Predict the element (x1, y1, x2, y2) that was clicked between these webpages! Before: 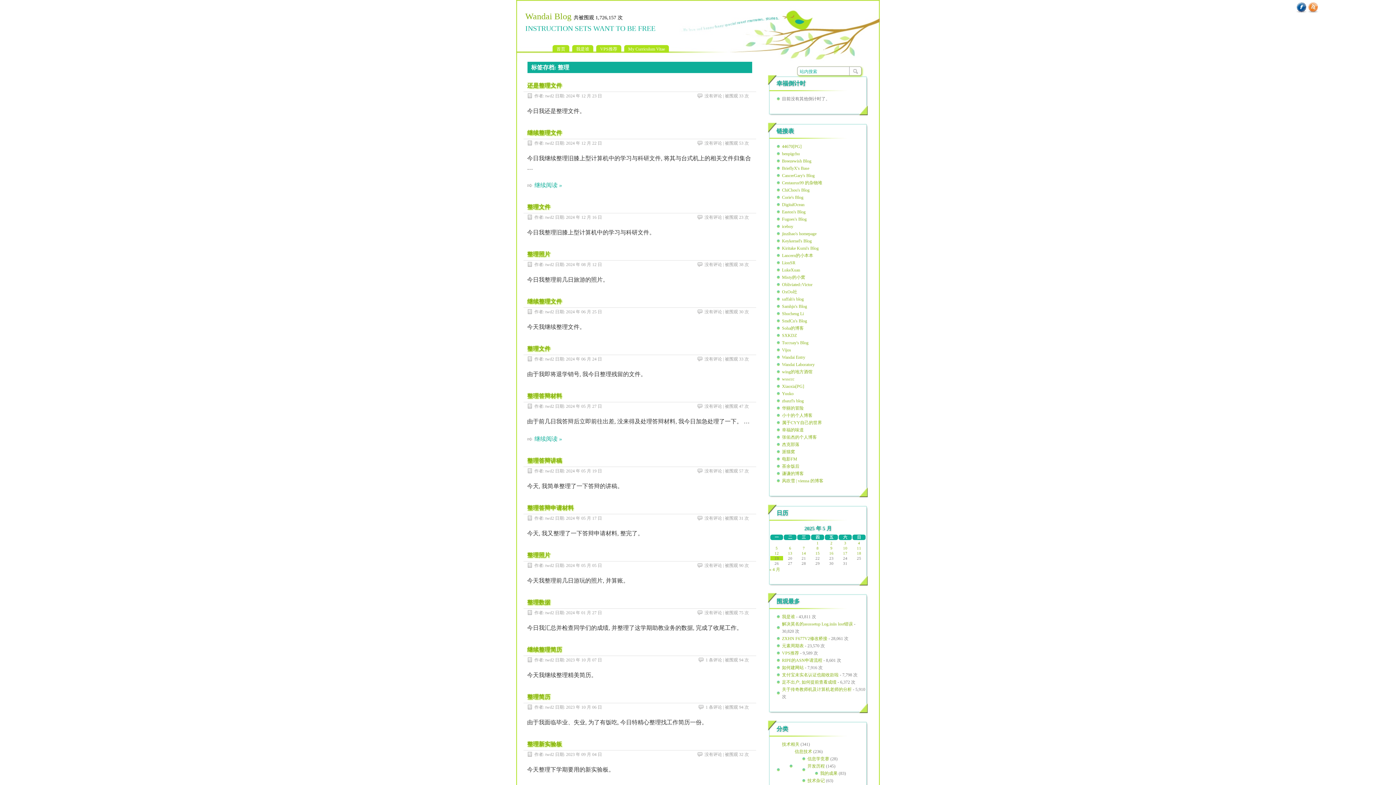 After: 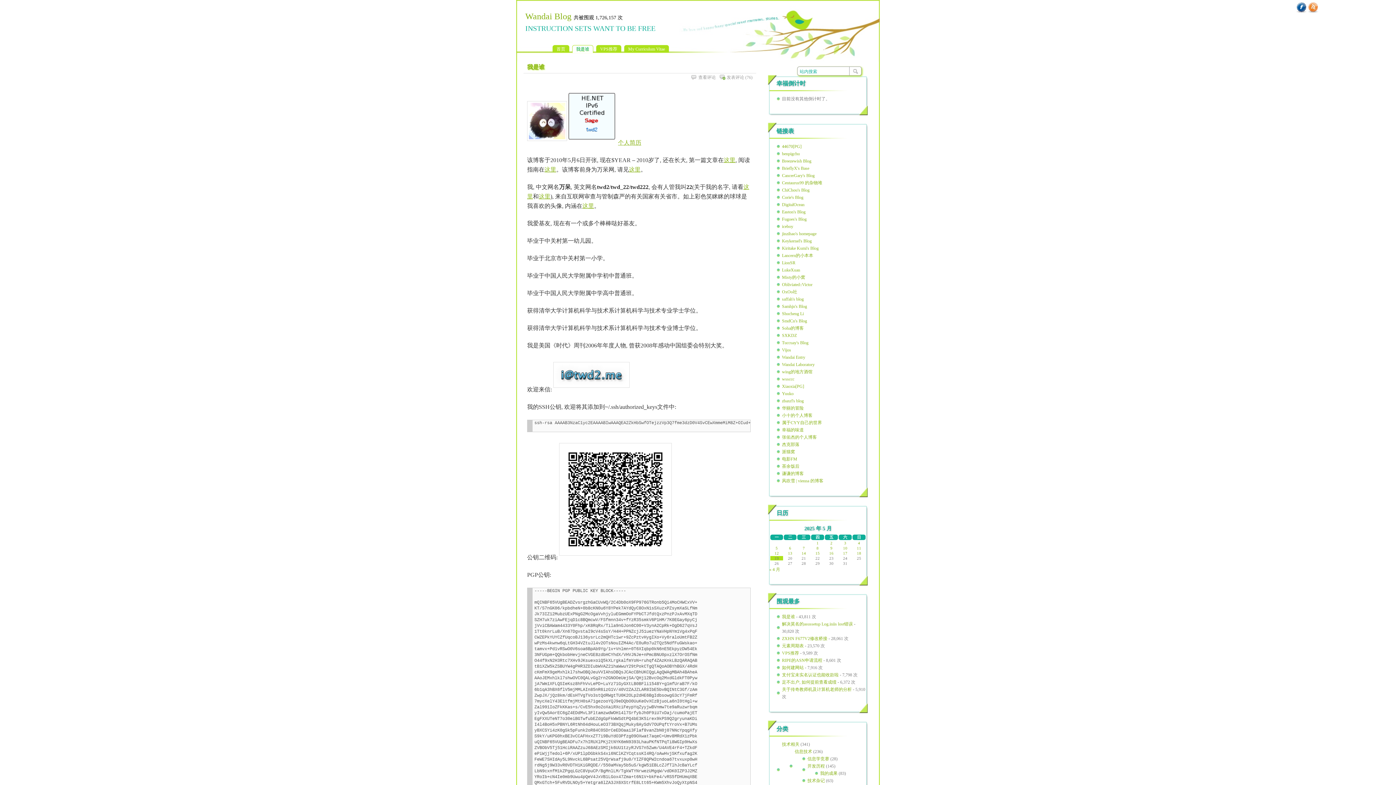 Action: label: 我是谁 bbox: (782, 614, 795, 619)